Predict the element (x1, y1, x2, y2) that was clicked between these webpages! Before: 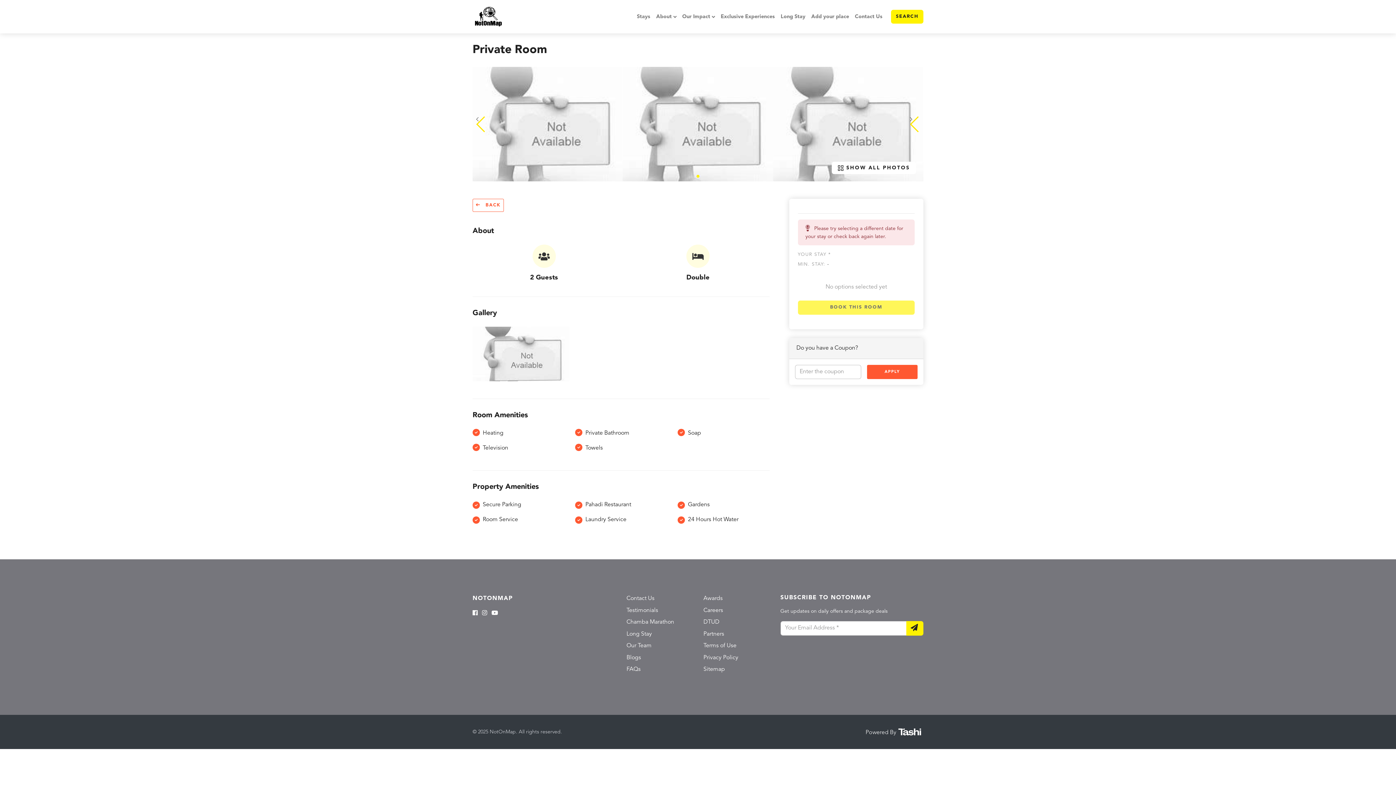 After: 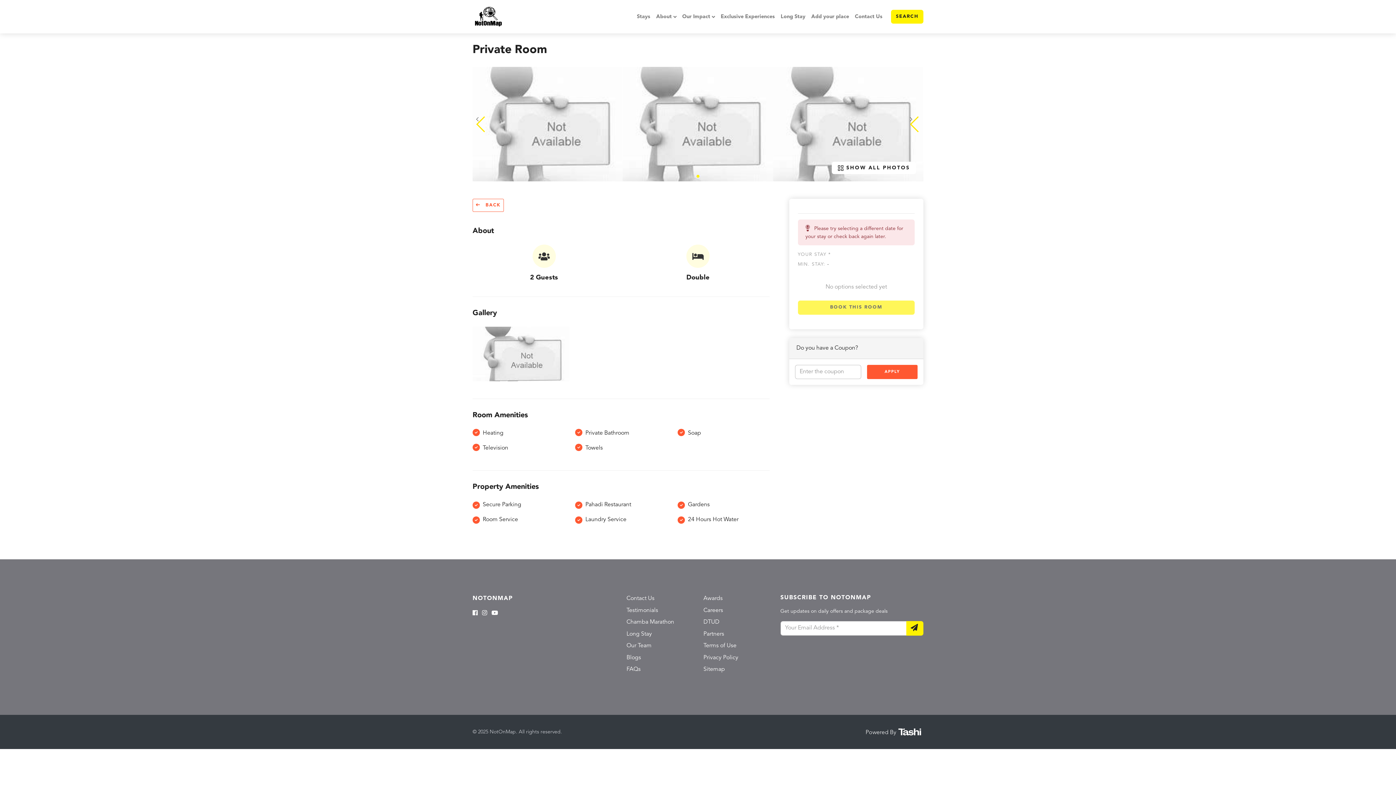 Action: bbox: (476, 116, 486, 132) label: Previous slide